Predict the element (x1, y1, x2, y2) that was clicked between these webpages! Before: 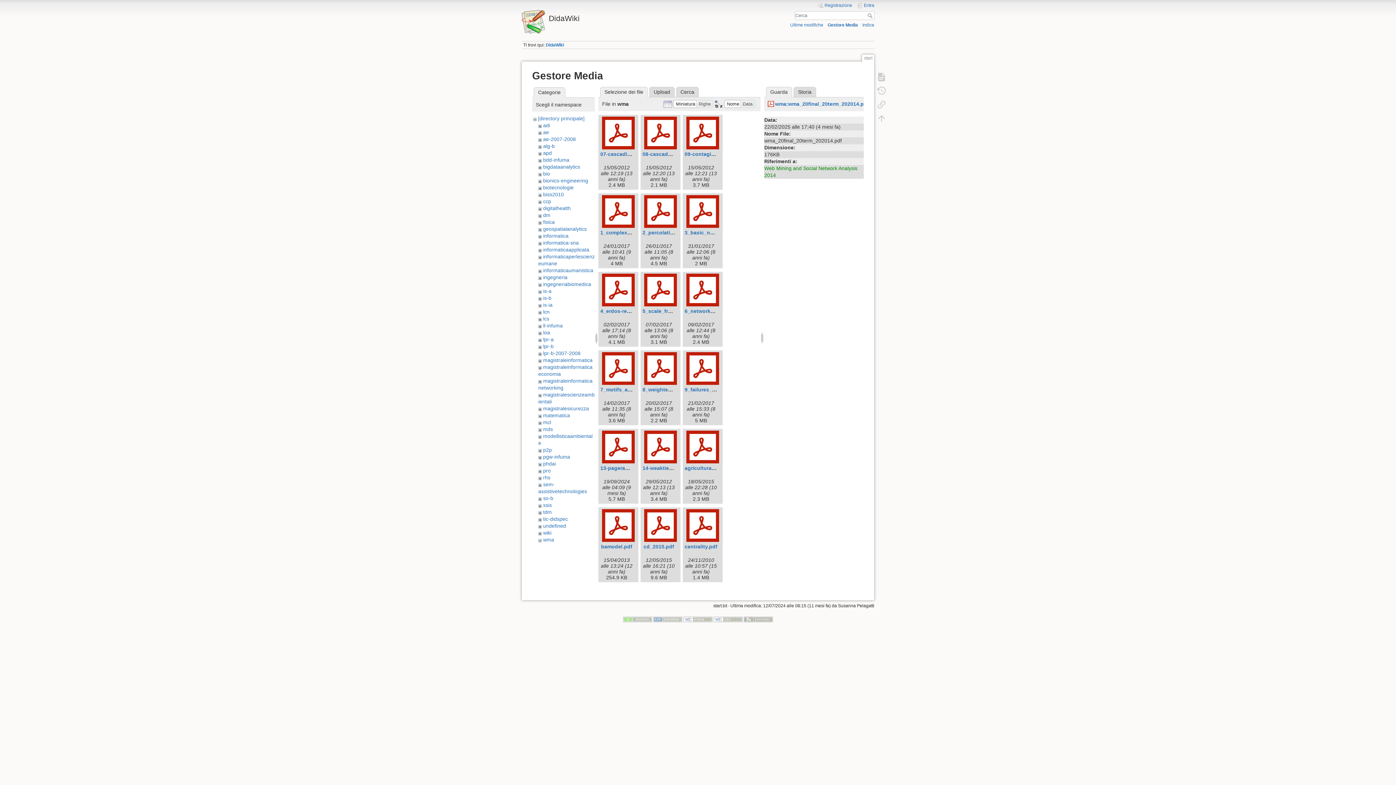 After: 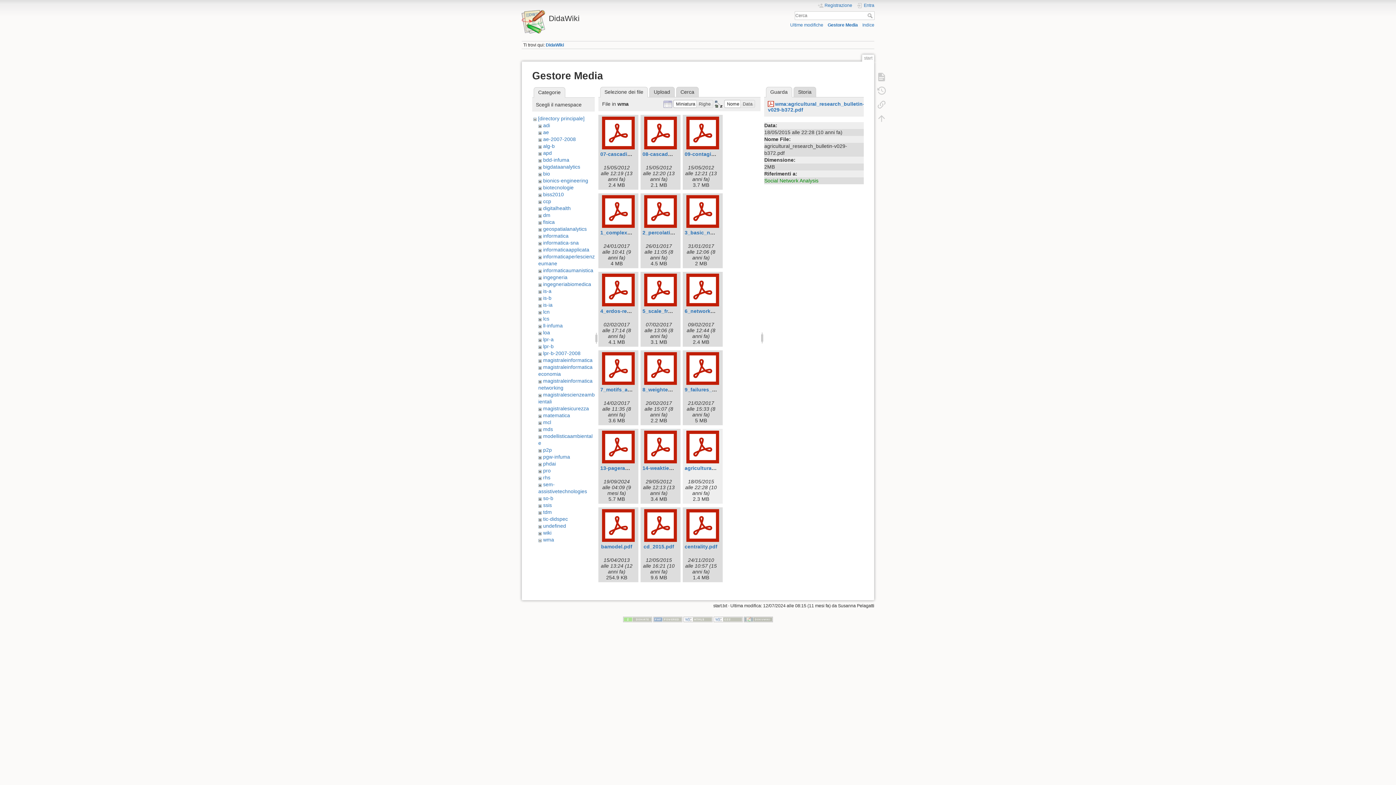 Action: bbox: (684, 430, 721, 463)